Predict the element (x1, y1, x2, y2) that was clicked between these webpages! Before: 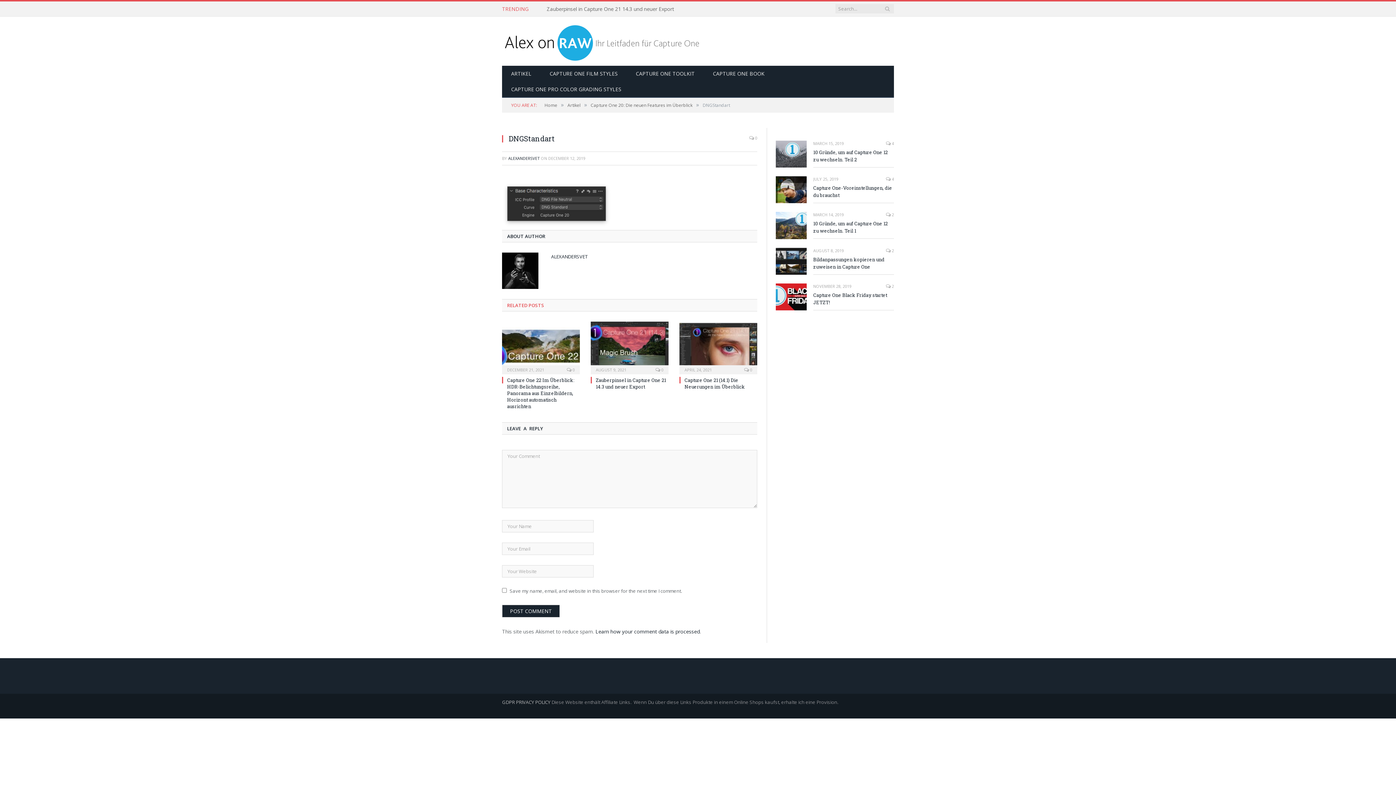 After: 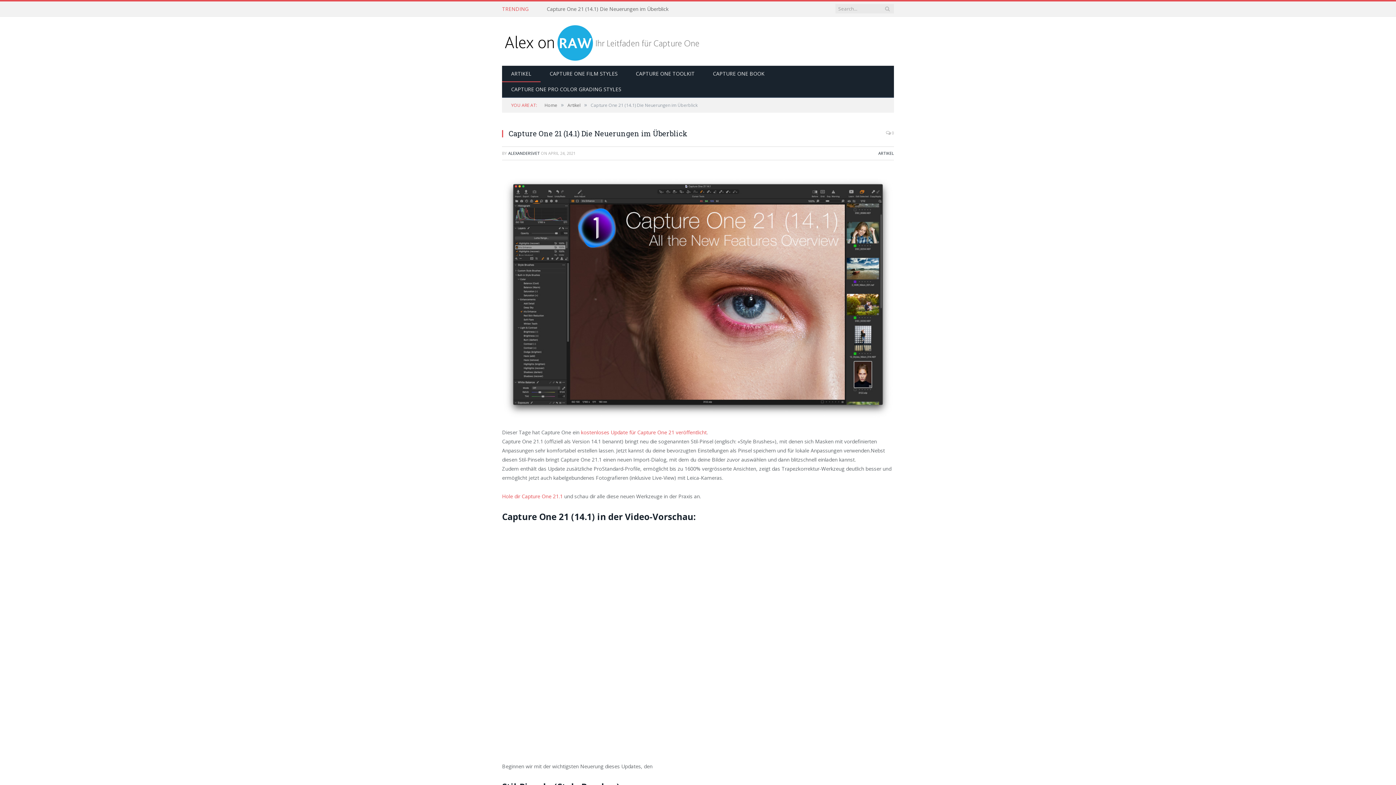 Action: label: Capture One 21 (14.1) Die Neuerungen im Überblick bbox: (684, 377, 745, 390)